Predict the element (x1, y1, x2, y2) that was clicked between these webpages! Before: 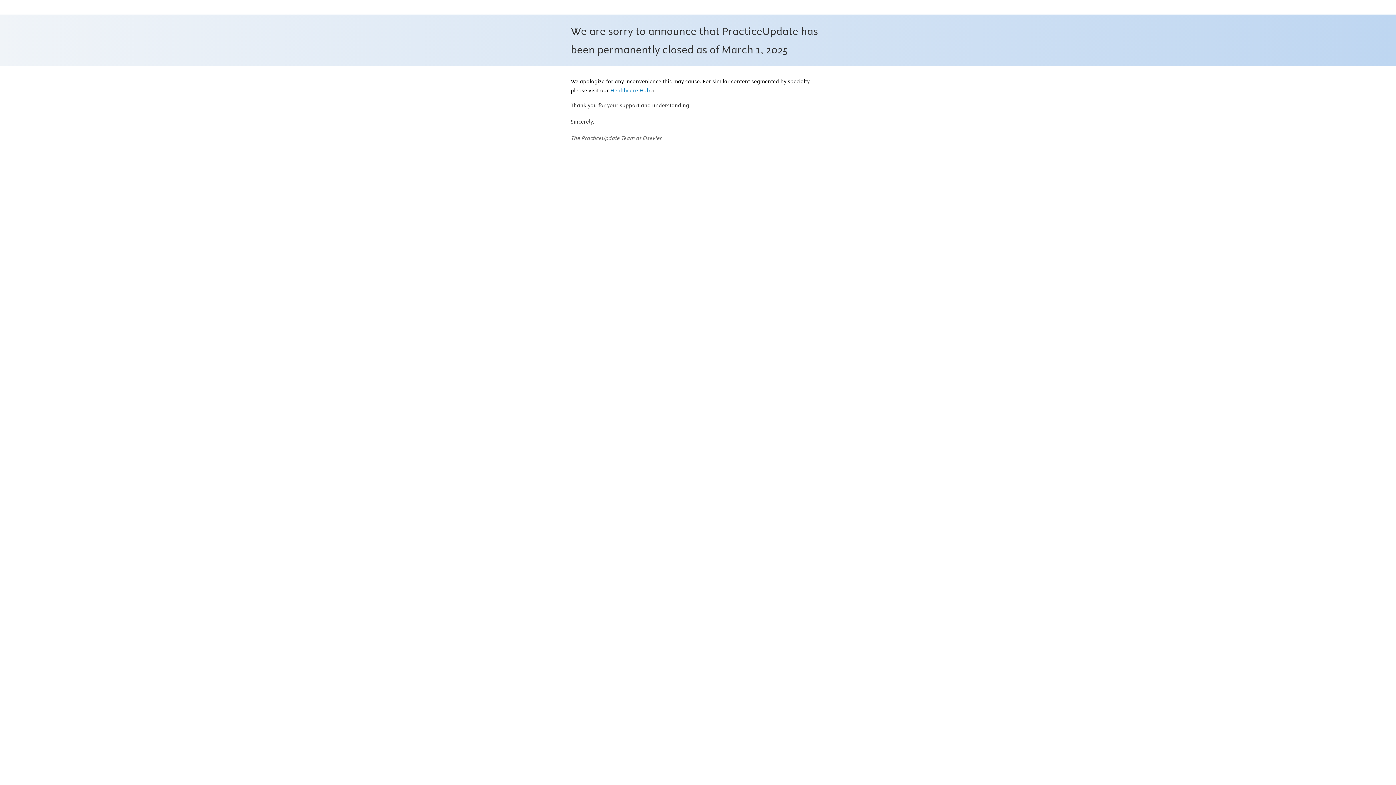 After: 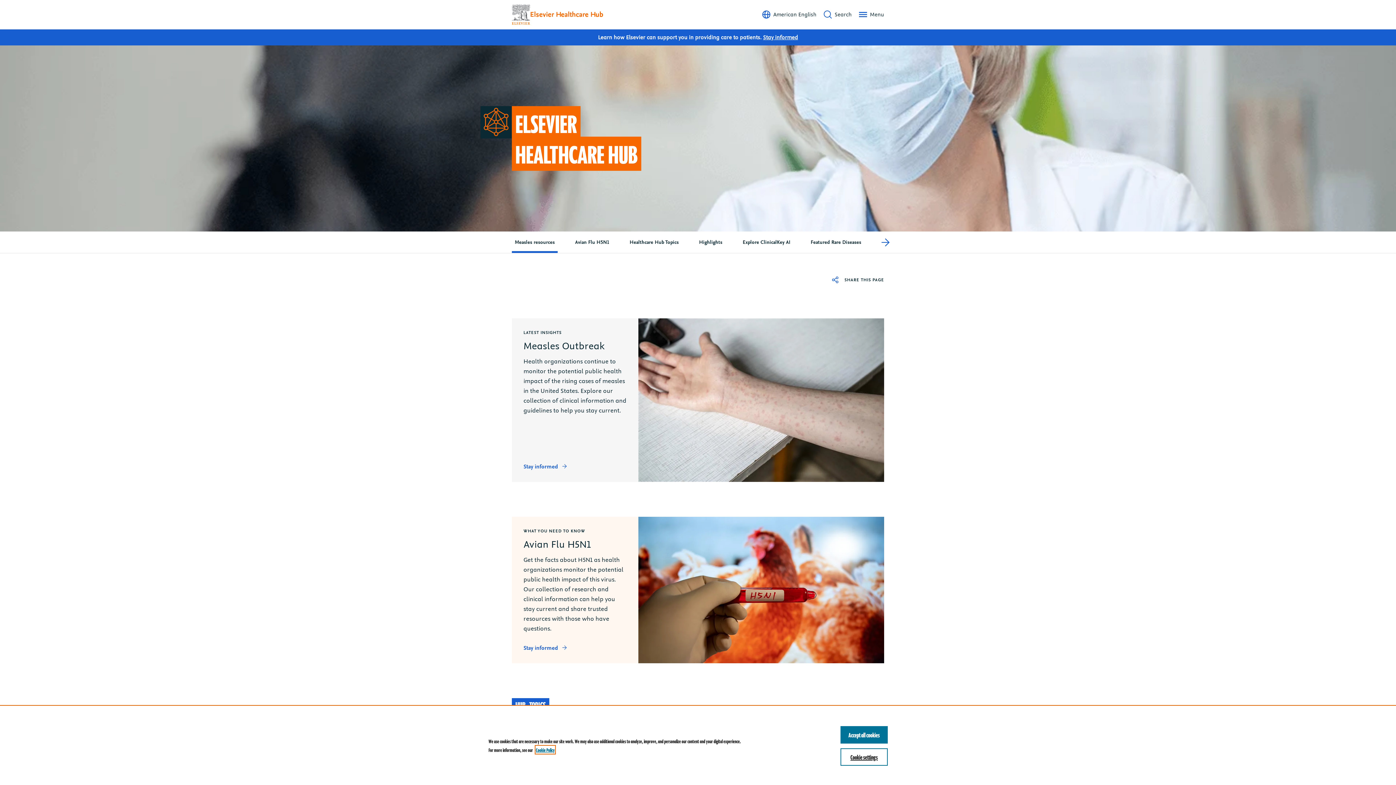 Action: label: Healthcare Hub bbox: (610, 87, 654, 94)